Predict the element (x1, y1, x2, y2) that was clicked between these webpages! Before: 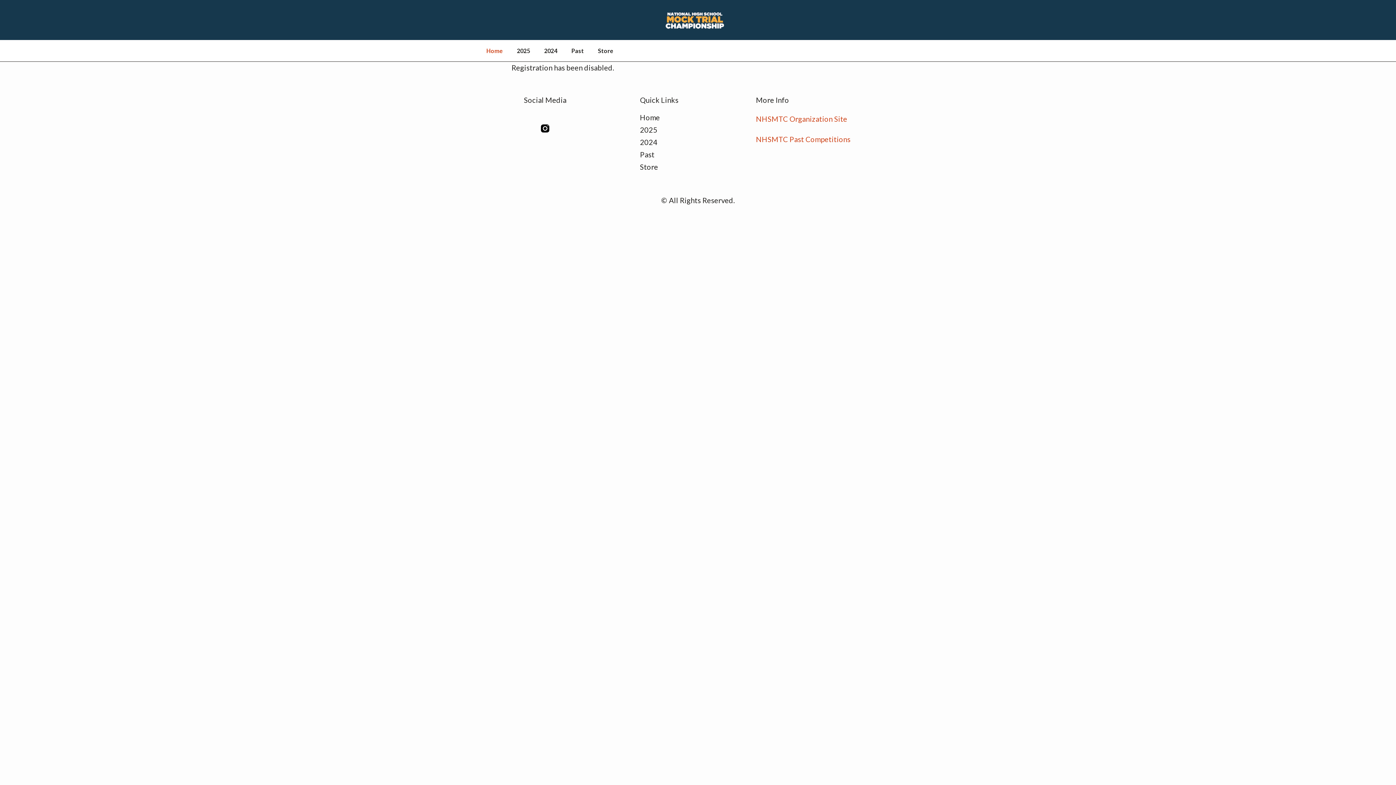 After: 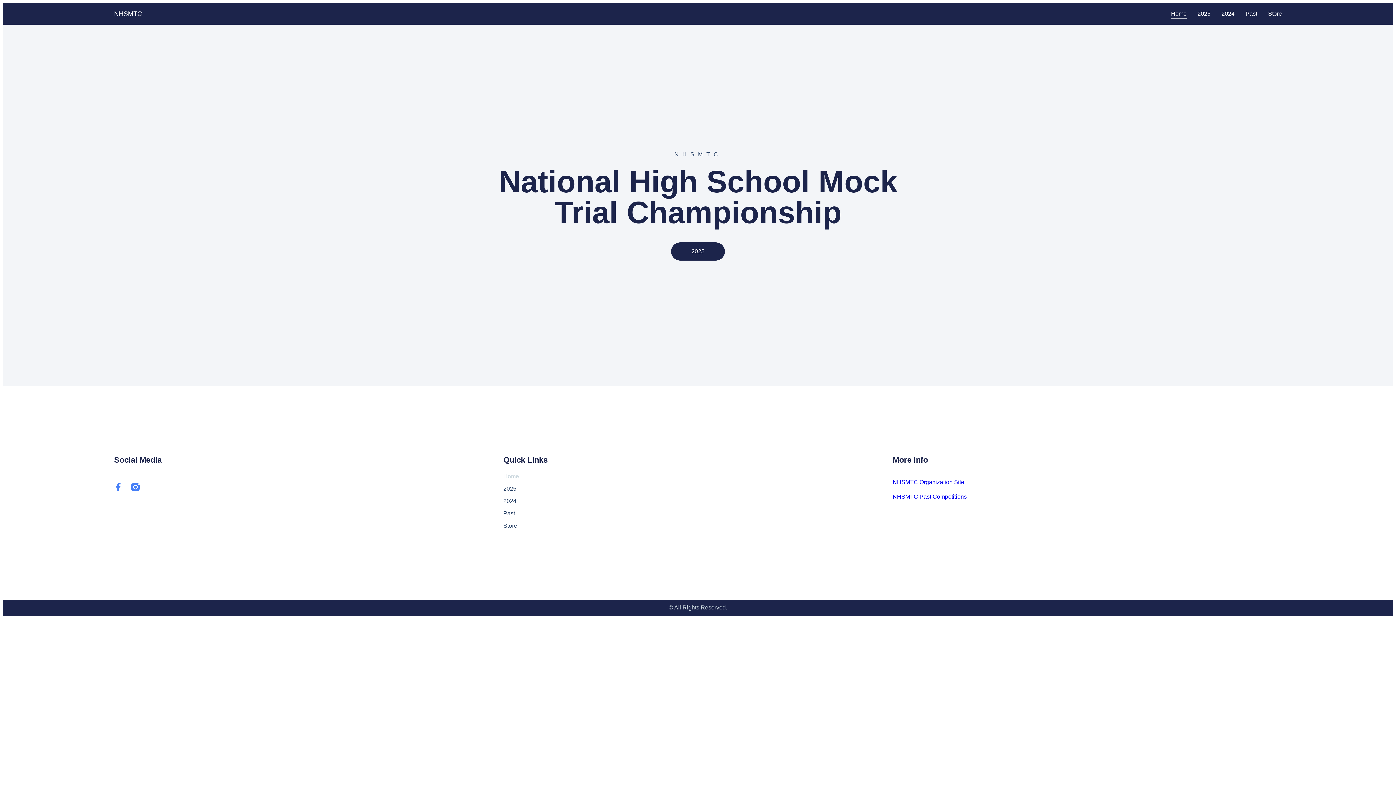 Action: label: NHSMTC Past Competitions bbox: (756, 134, 850, 144)